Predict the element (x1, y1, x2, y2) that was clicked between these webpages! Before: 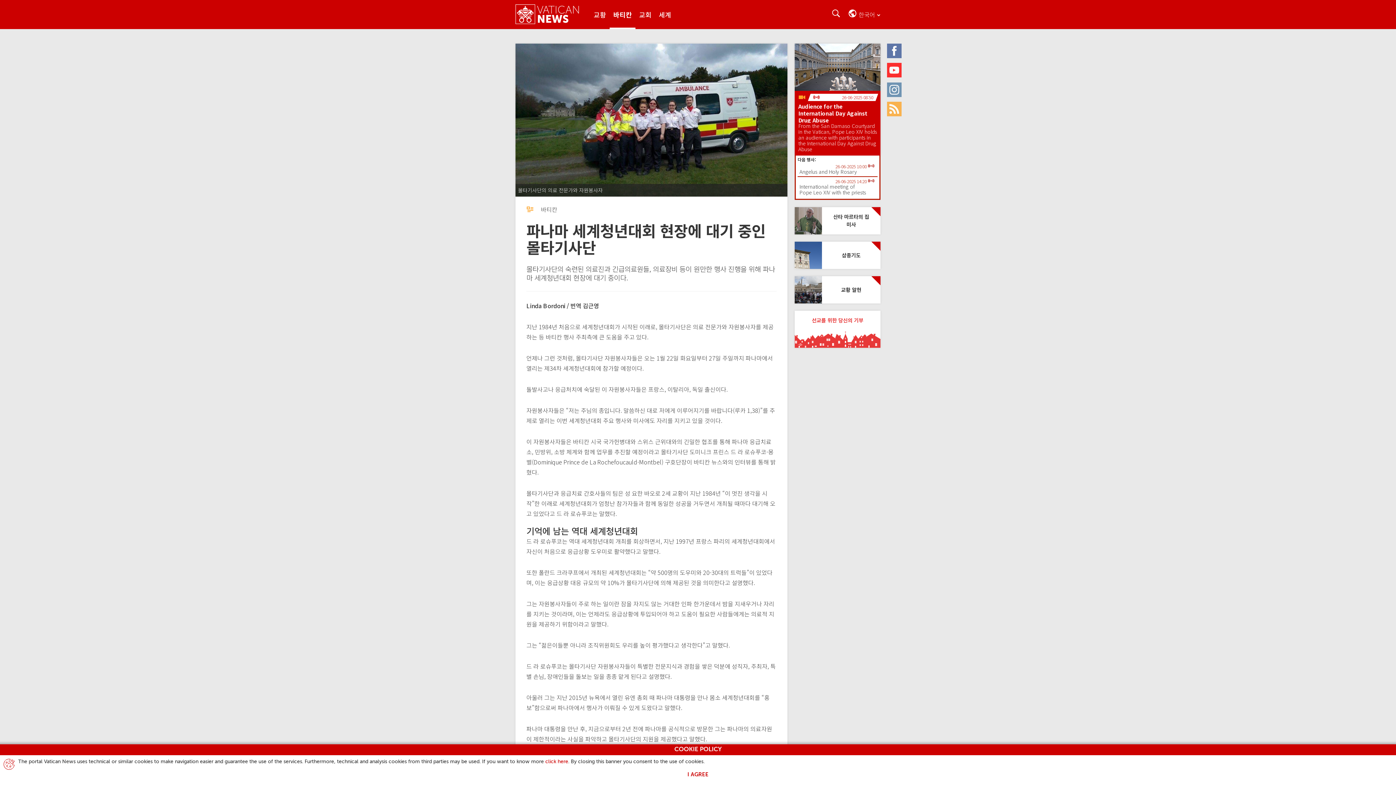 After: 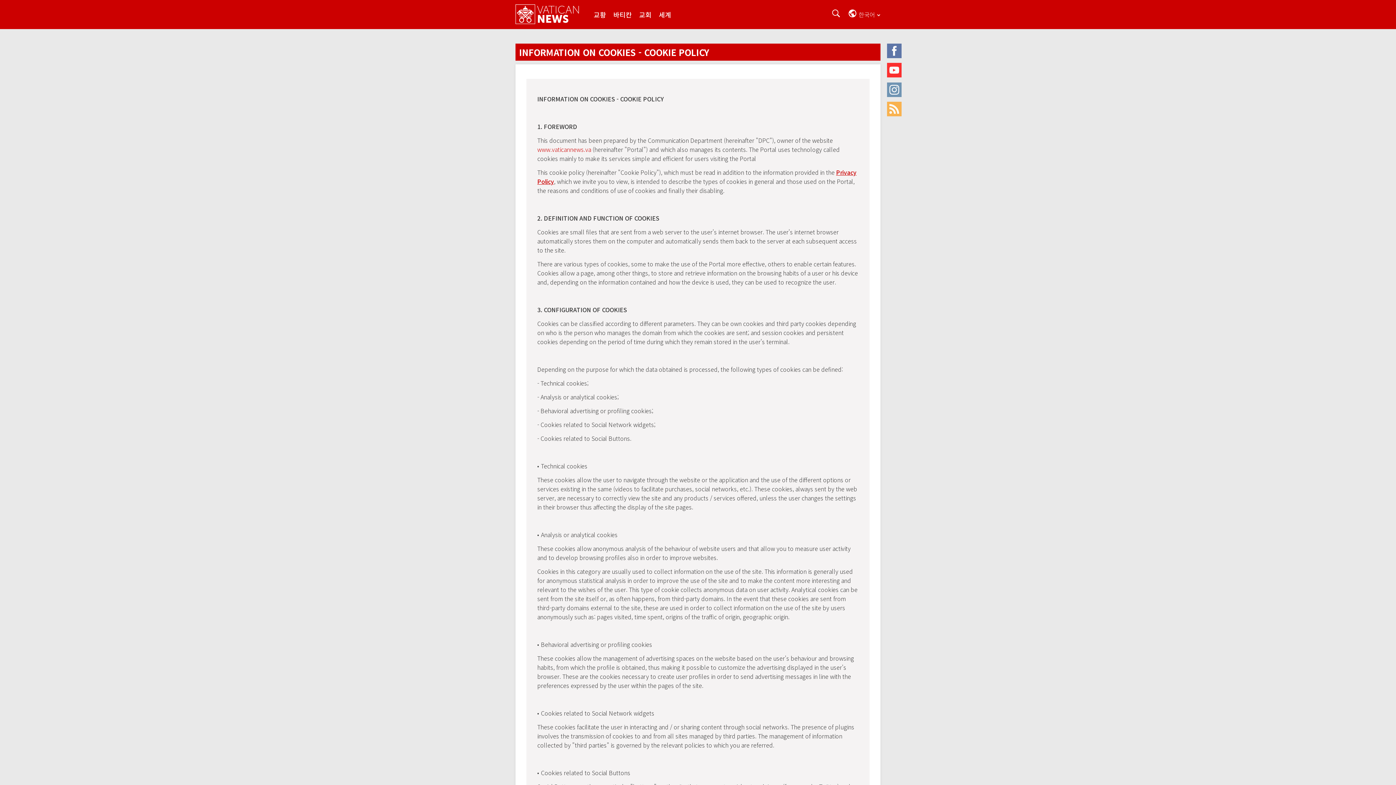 Action: label: click here bbox: (545, 759, 568, 764)